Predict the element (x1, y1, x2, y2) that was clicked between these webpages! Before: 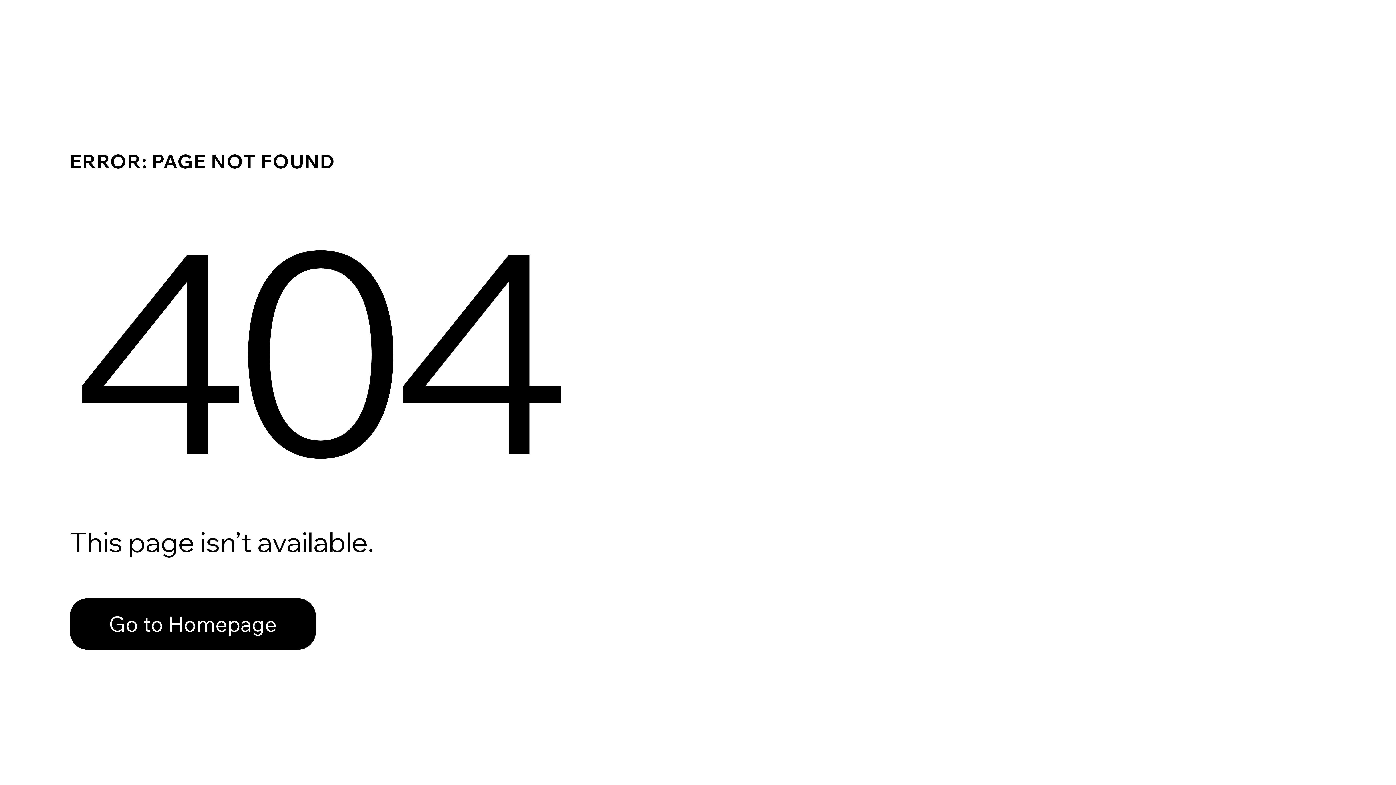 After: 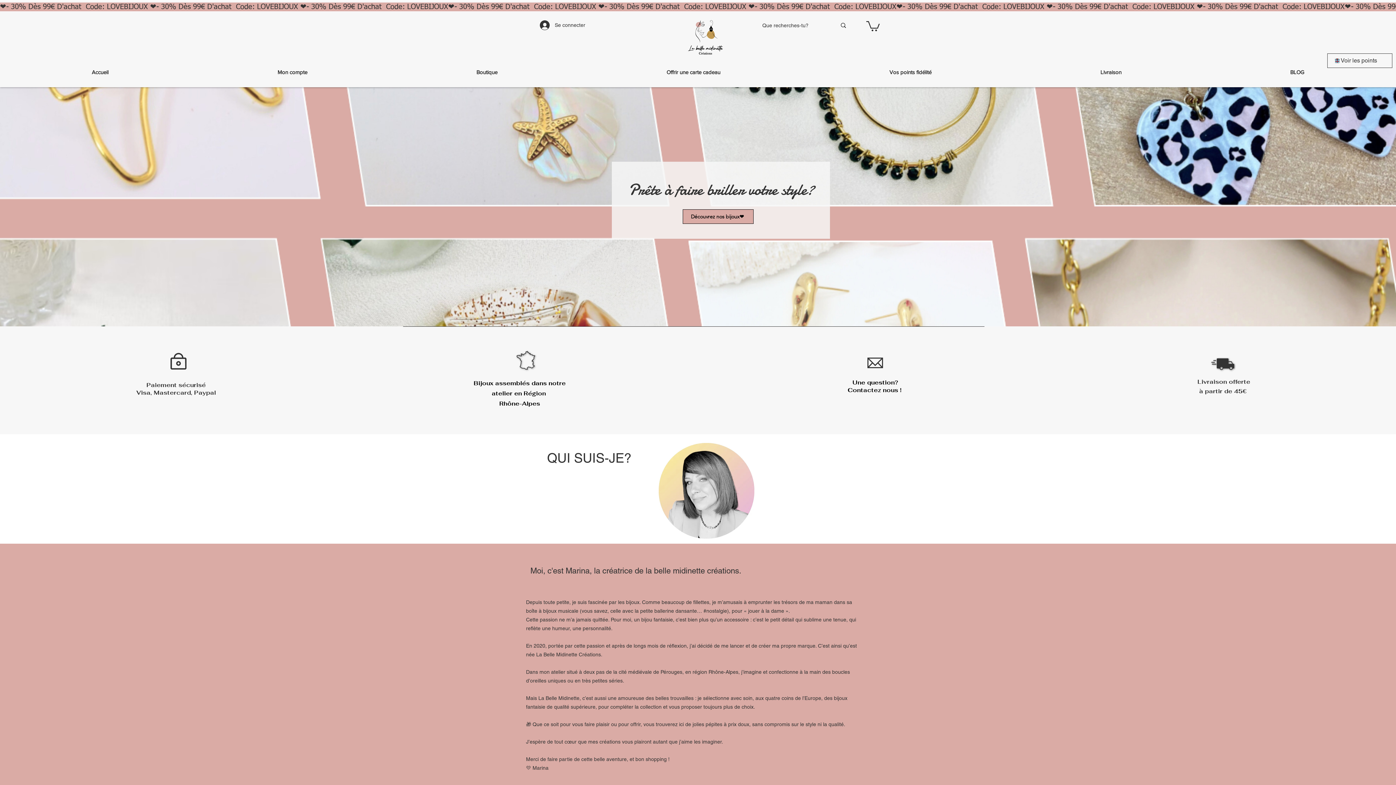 Action: bbox: (69, 598, 316, 650) label: Go to Homepage